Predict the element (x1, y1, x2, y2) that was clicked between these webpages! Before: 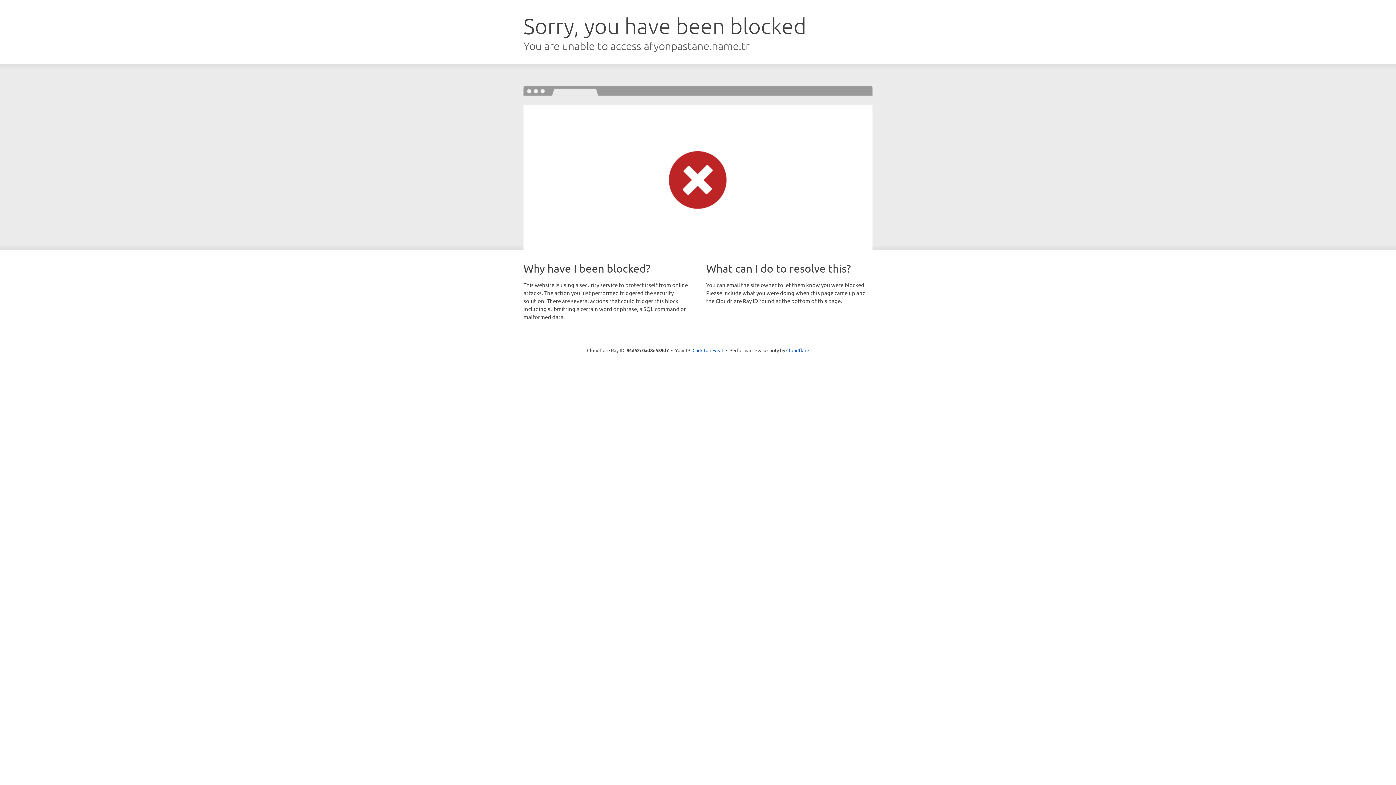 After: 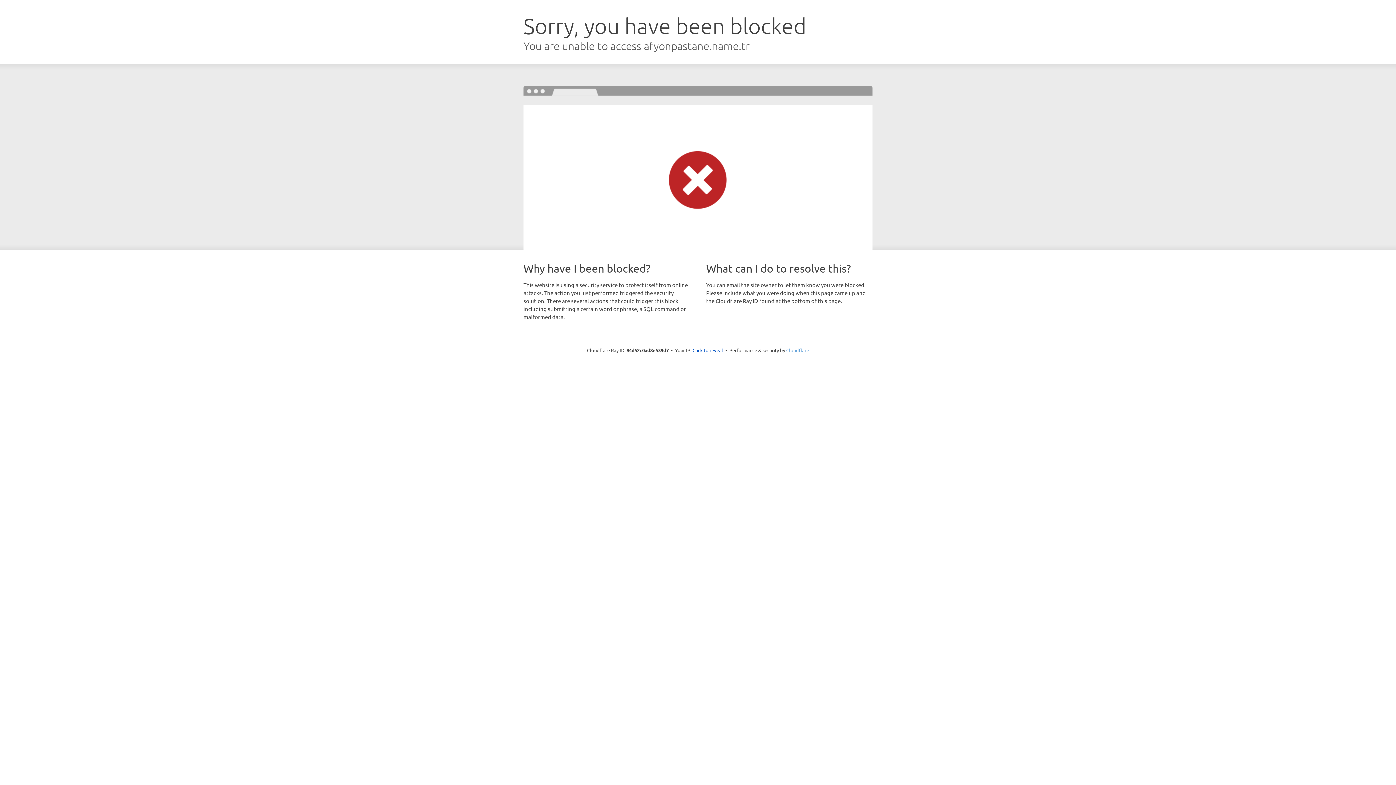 Action: bbox: (786, 347, 809, 353) label: Cloudflare